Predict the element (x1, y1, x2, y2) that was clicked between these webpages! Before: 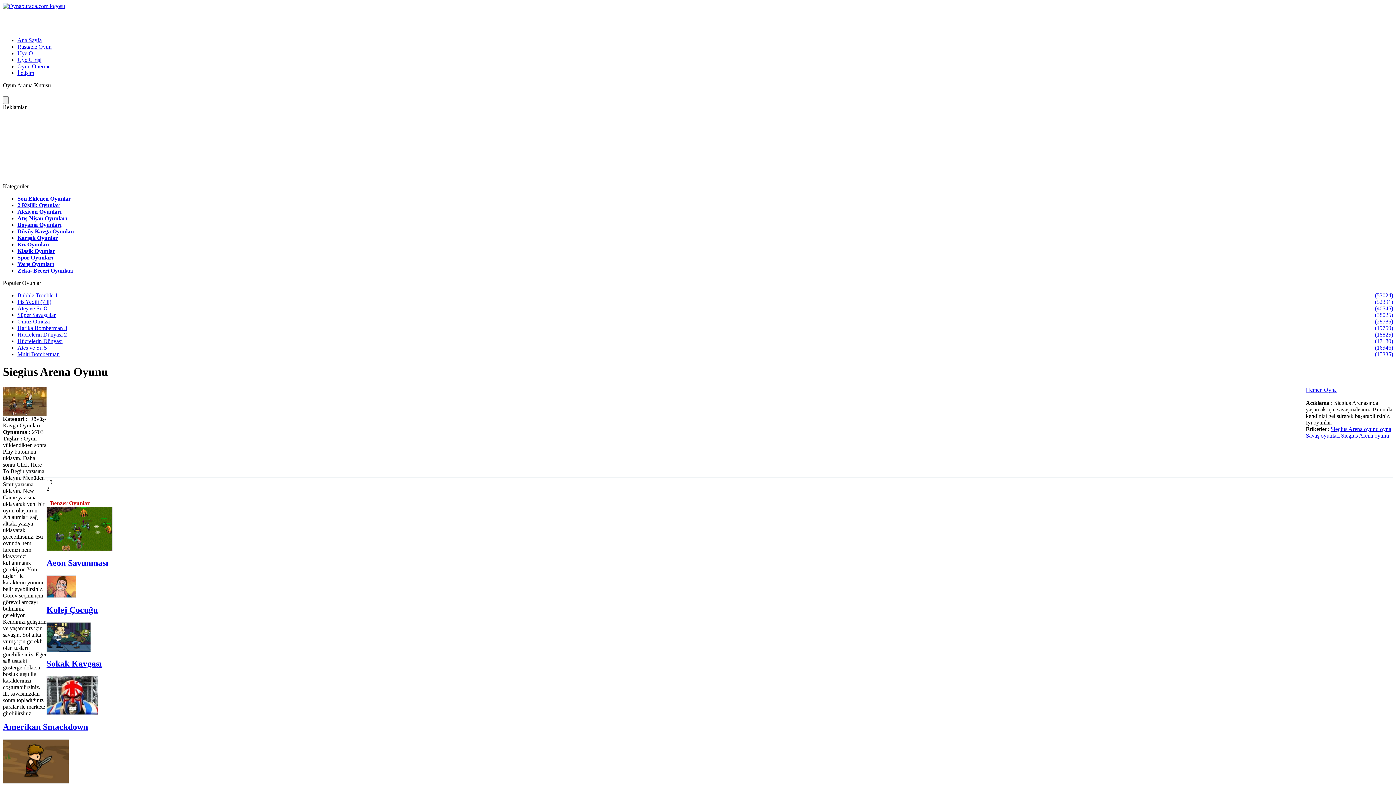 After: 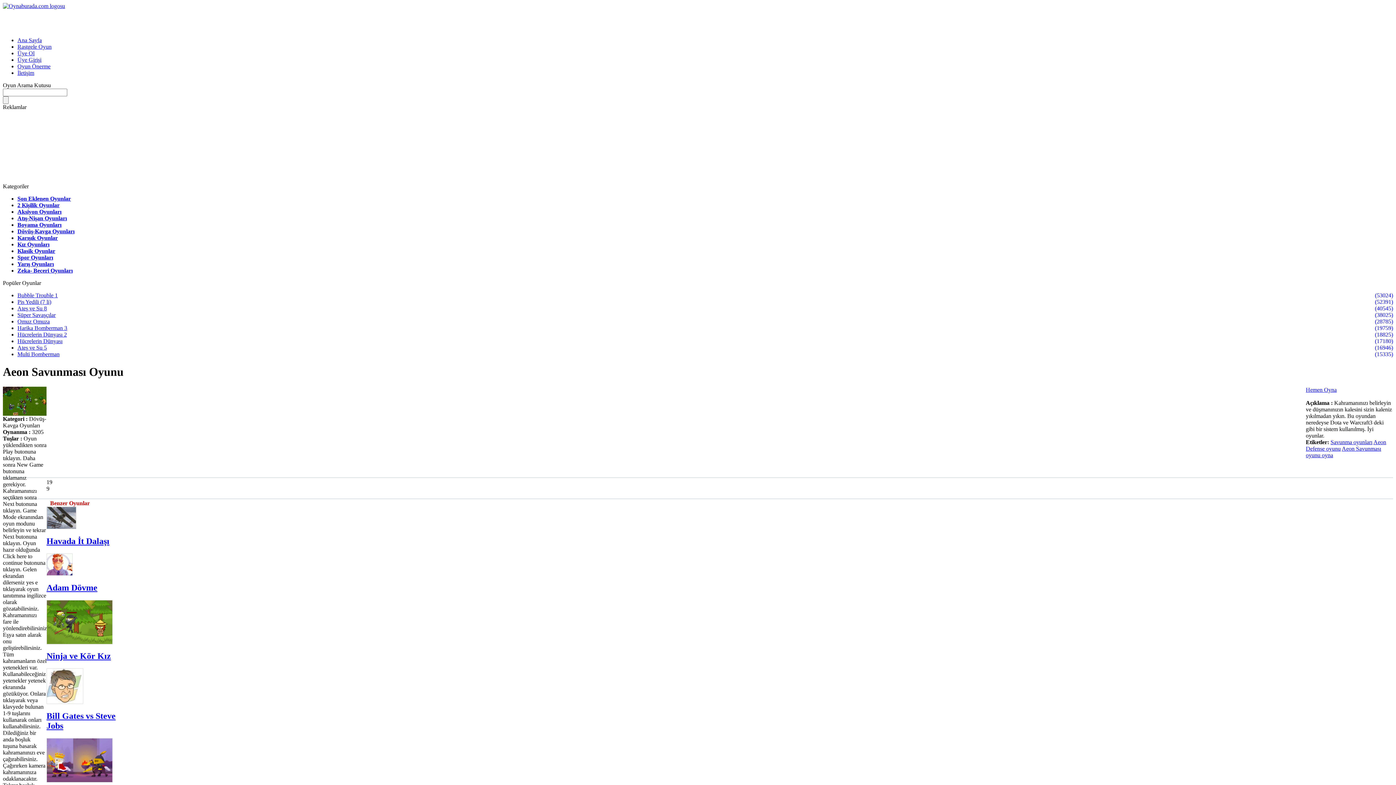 Action: bbox: (46, 546, 112, 552)